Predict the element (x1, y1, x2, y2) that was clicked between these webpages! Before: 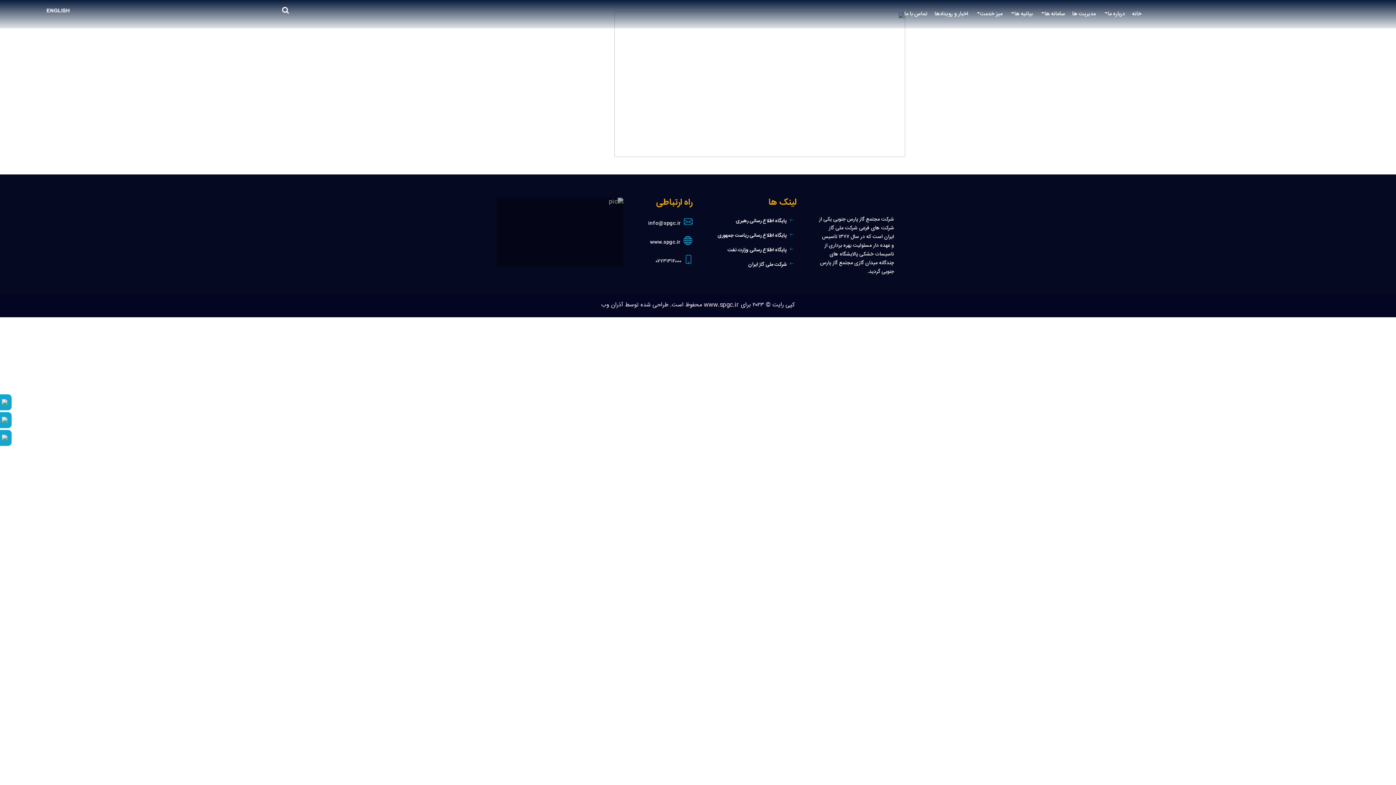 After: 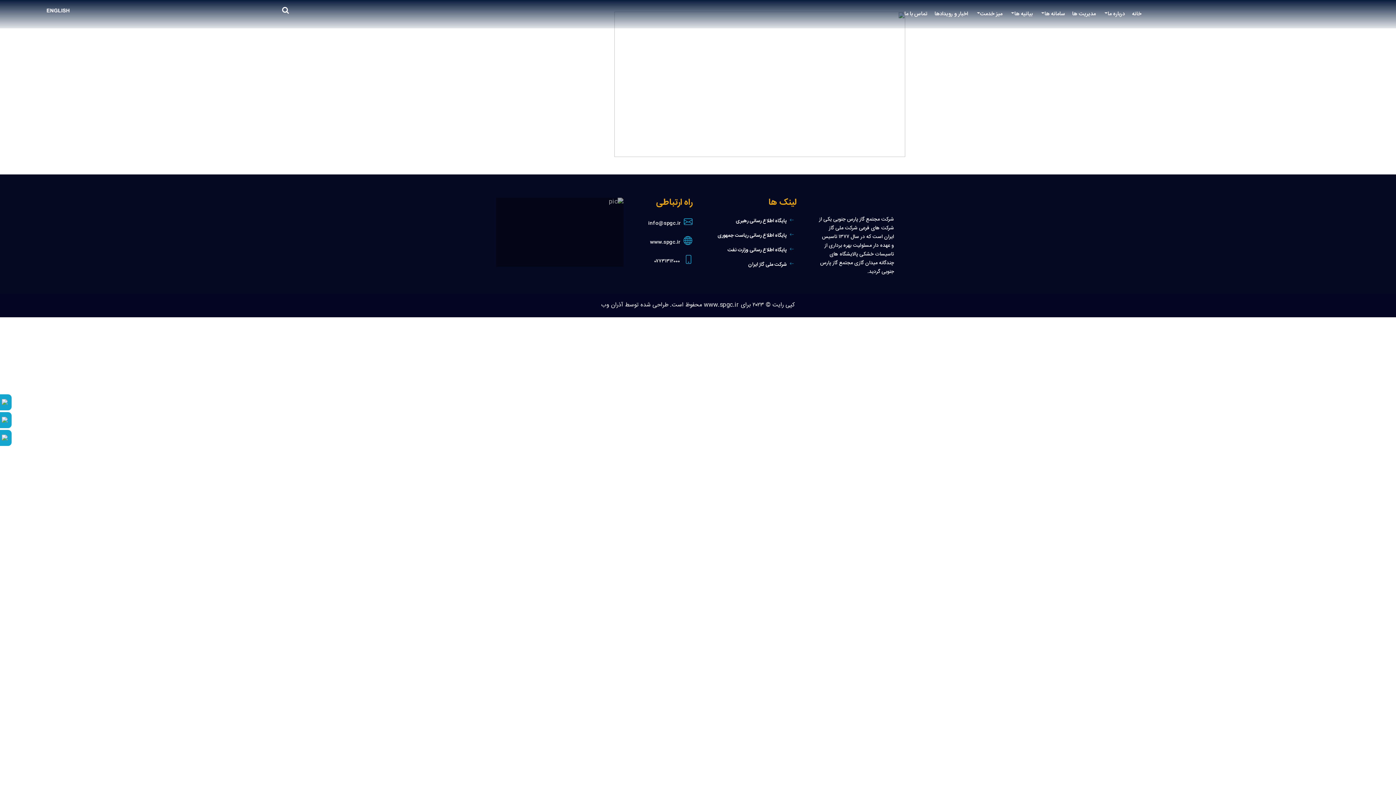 Action: label: ۰۷۷۳۱۳۱۲۰۰۰ bbox: (655, 257, 681, 265)